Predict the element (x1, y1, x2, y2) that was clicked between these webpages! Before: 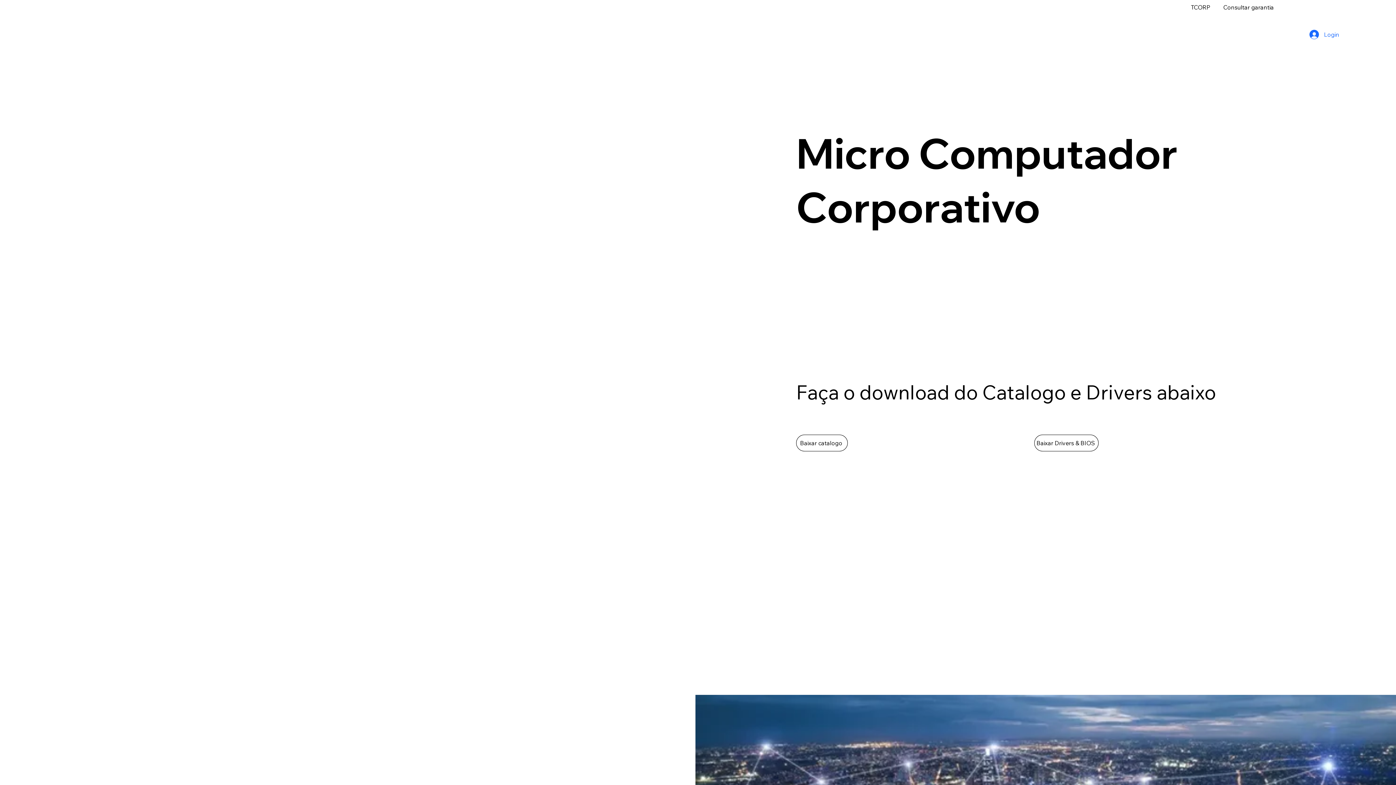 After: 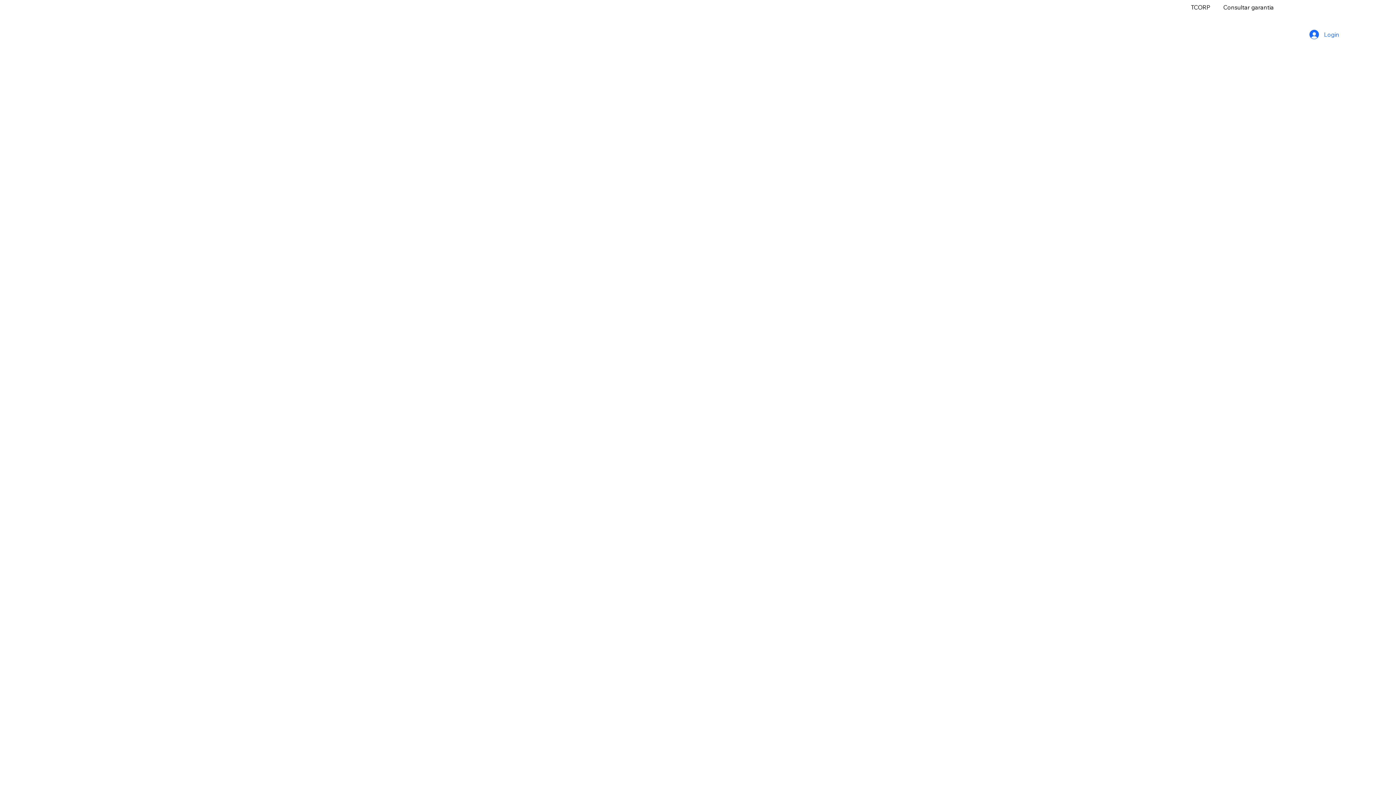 Action: bbox: (1034, 434, 1098, 451) label: Baixar Drivers & BIOS